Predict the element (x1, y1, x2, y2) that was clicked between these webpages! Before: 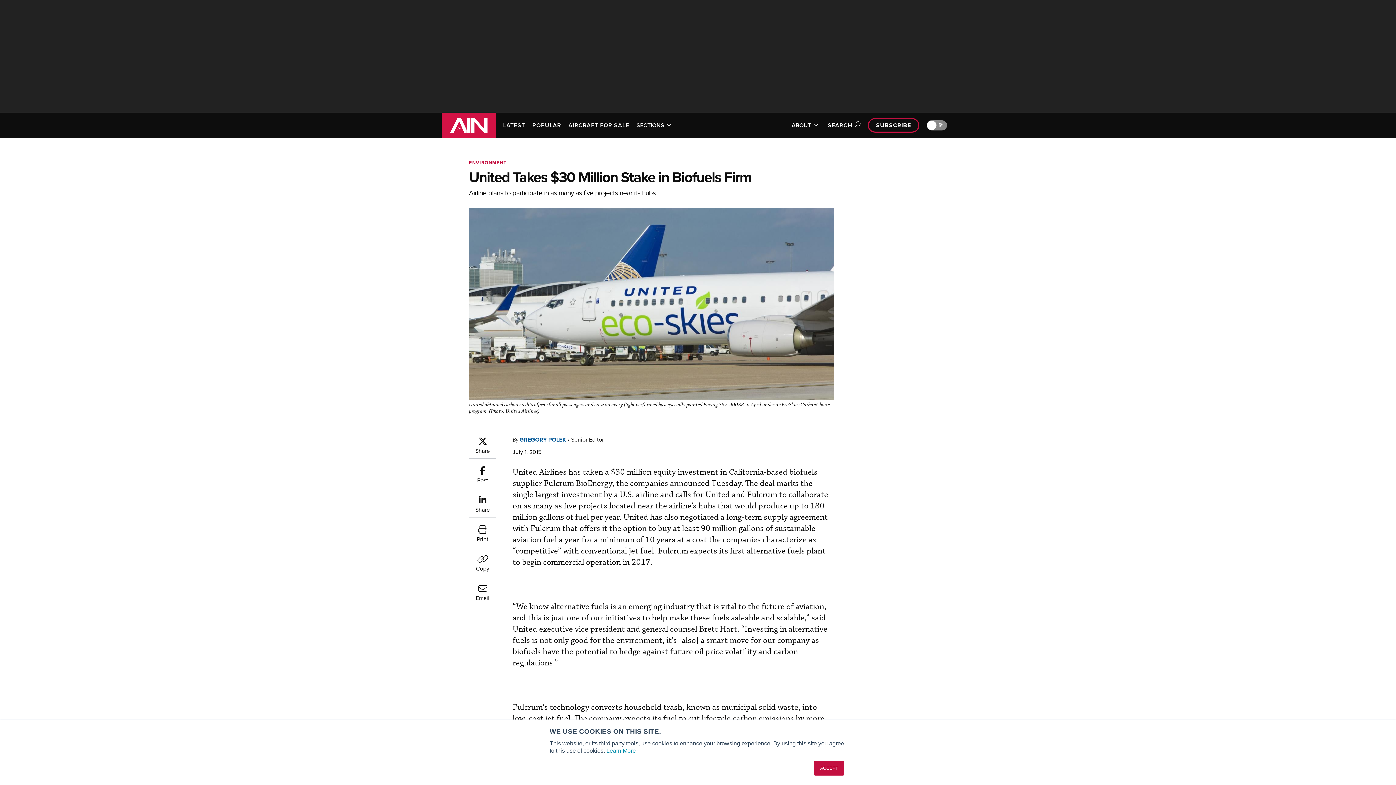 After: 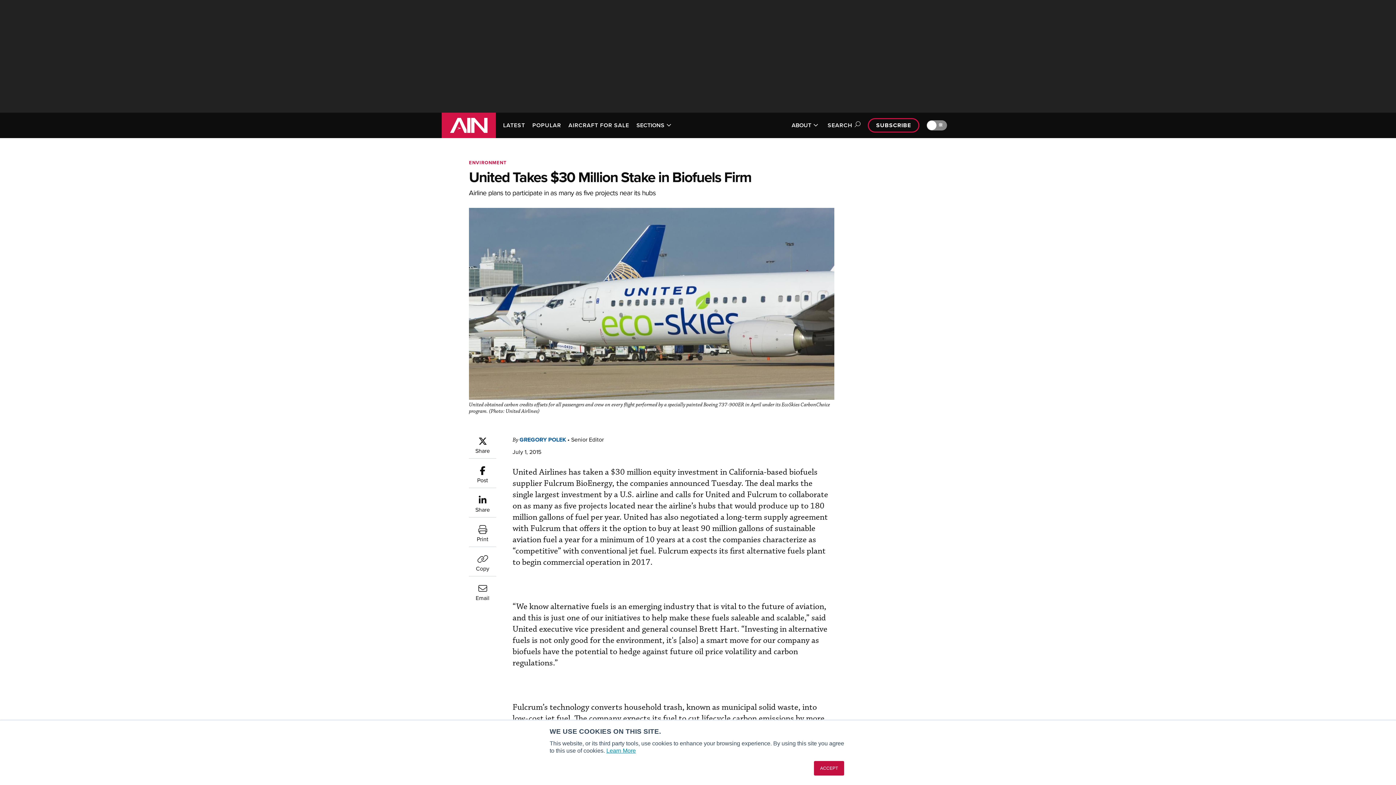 Action: label: Learn More bbox: (606, 748, 636, 754)